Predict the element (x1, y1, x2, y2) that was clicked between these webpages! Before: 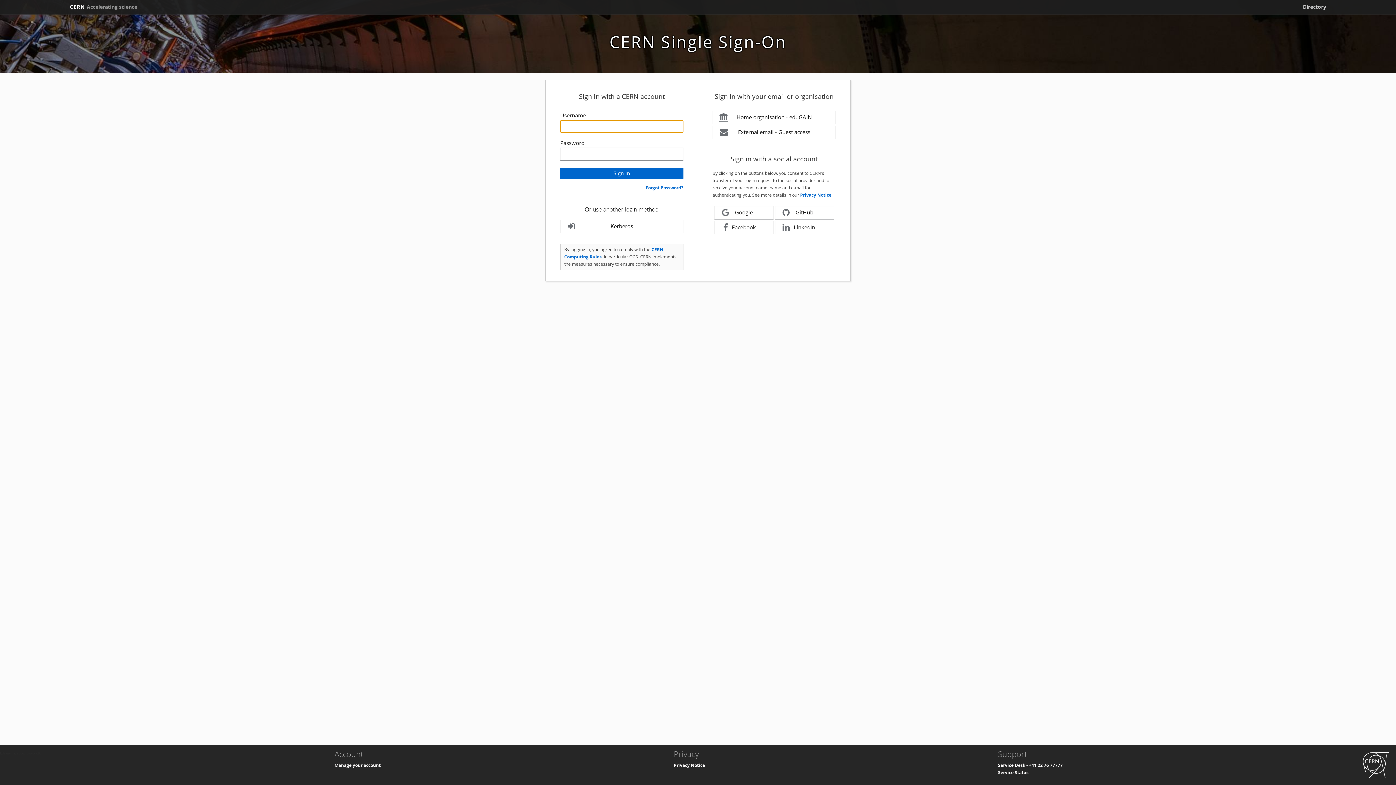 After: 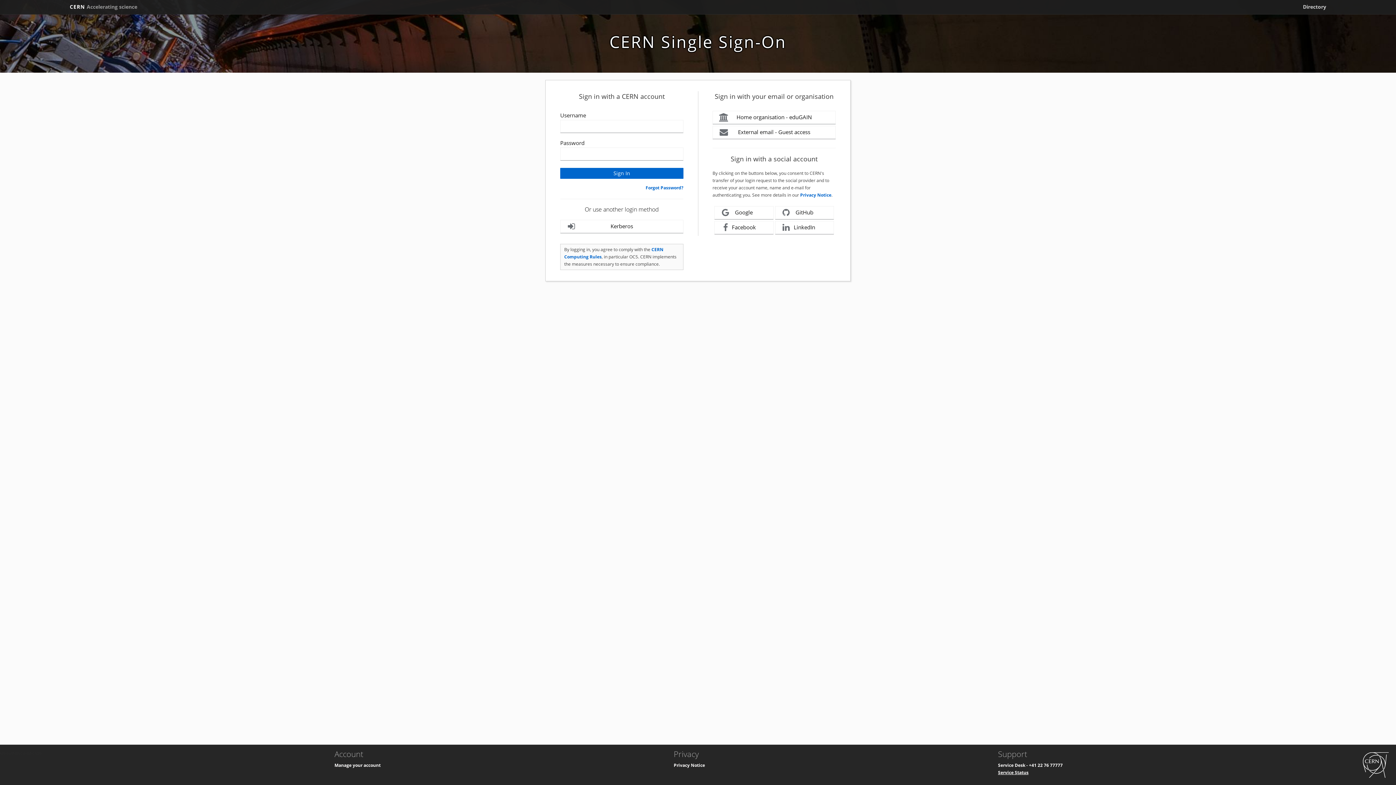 Action: bbox: (998, 769, 1028, 776) label: Service Status